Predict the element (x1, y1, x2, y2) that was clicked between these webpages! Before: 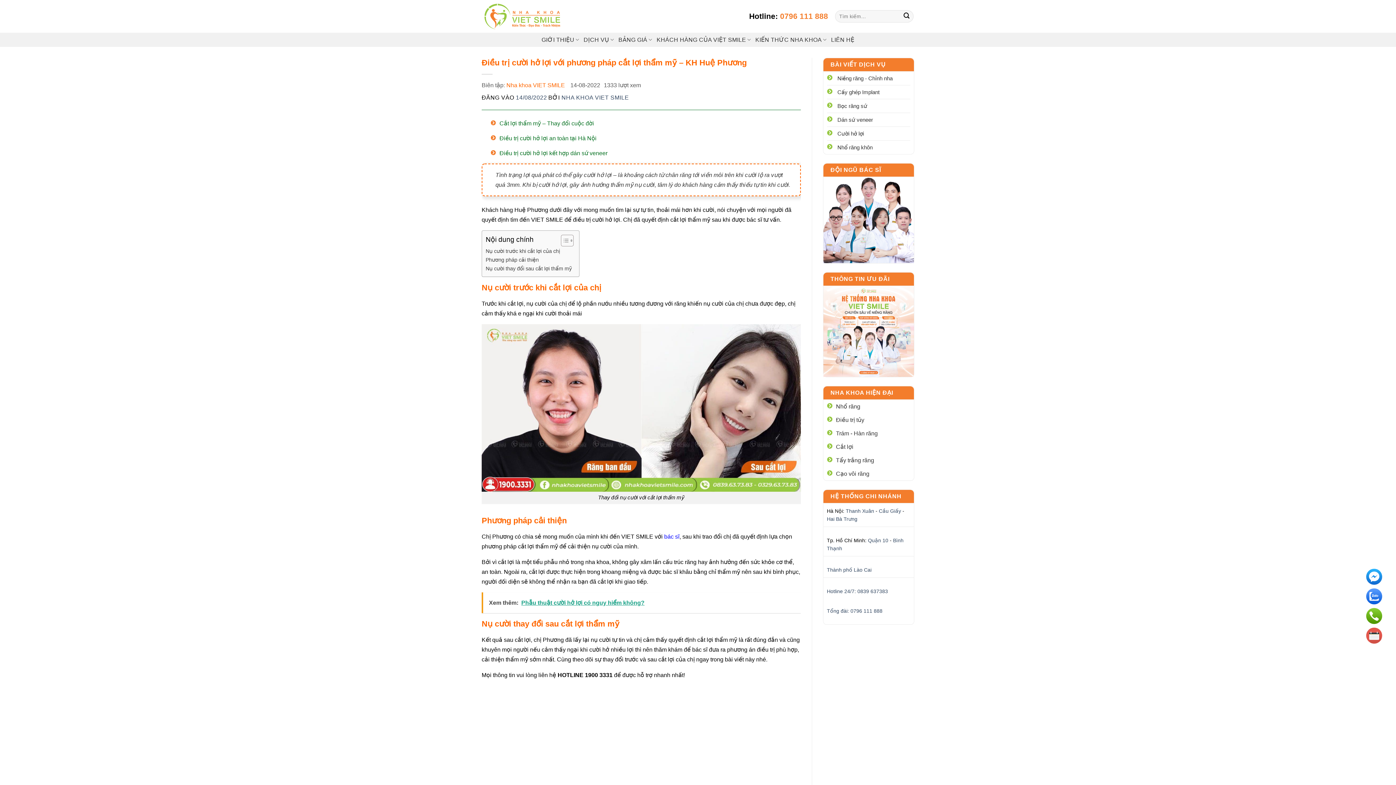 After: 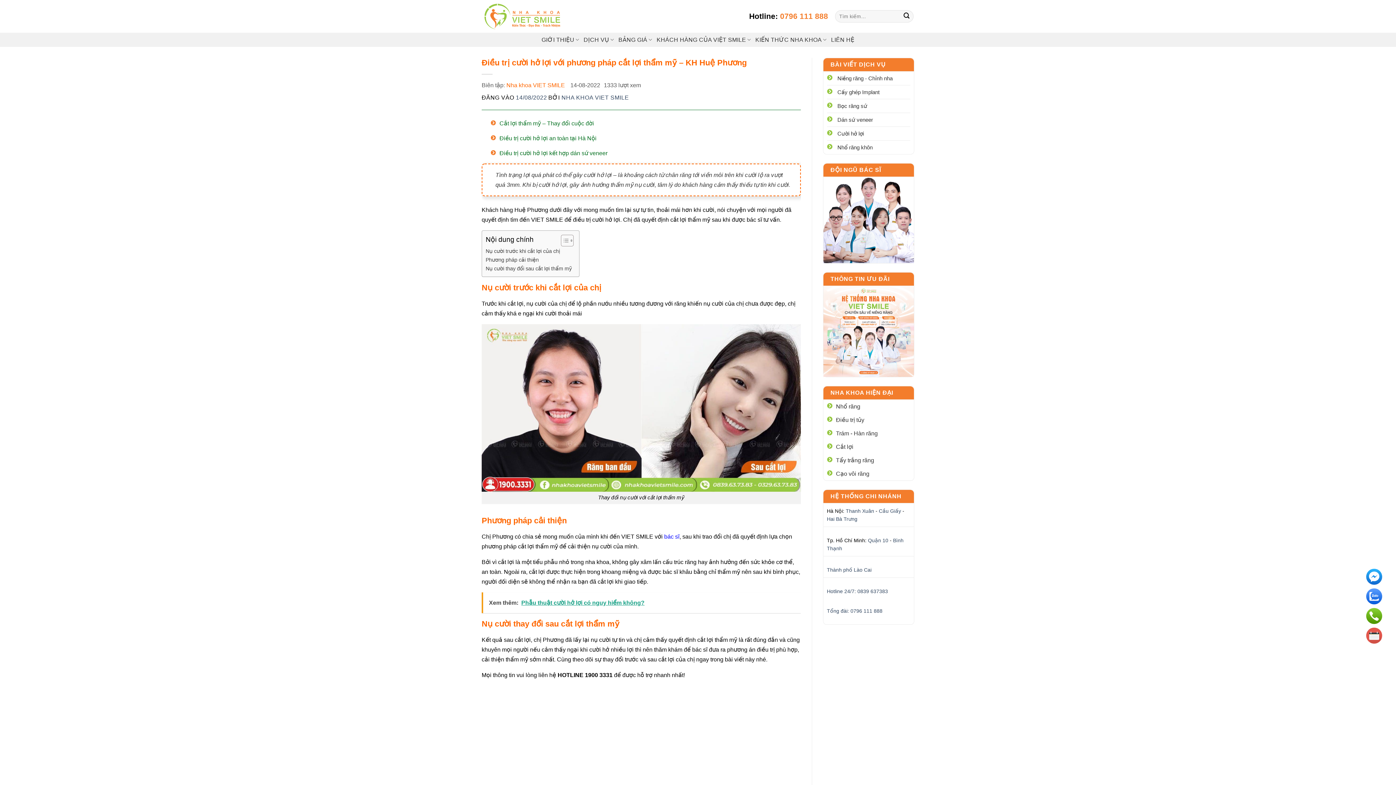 Action: label: 14/08/2022 bbox: (516, 94, 547, 100)